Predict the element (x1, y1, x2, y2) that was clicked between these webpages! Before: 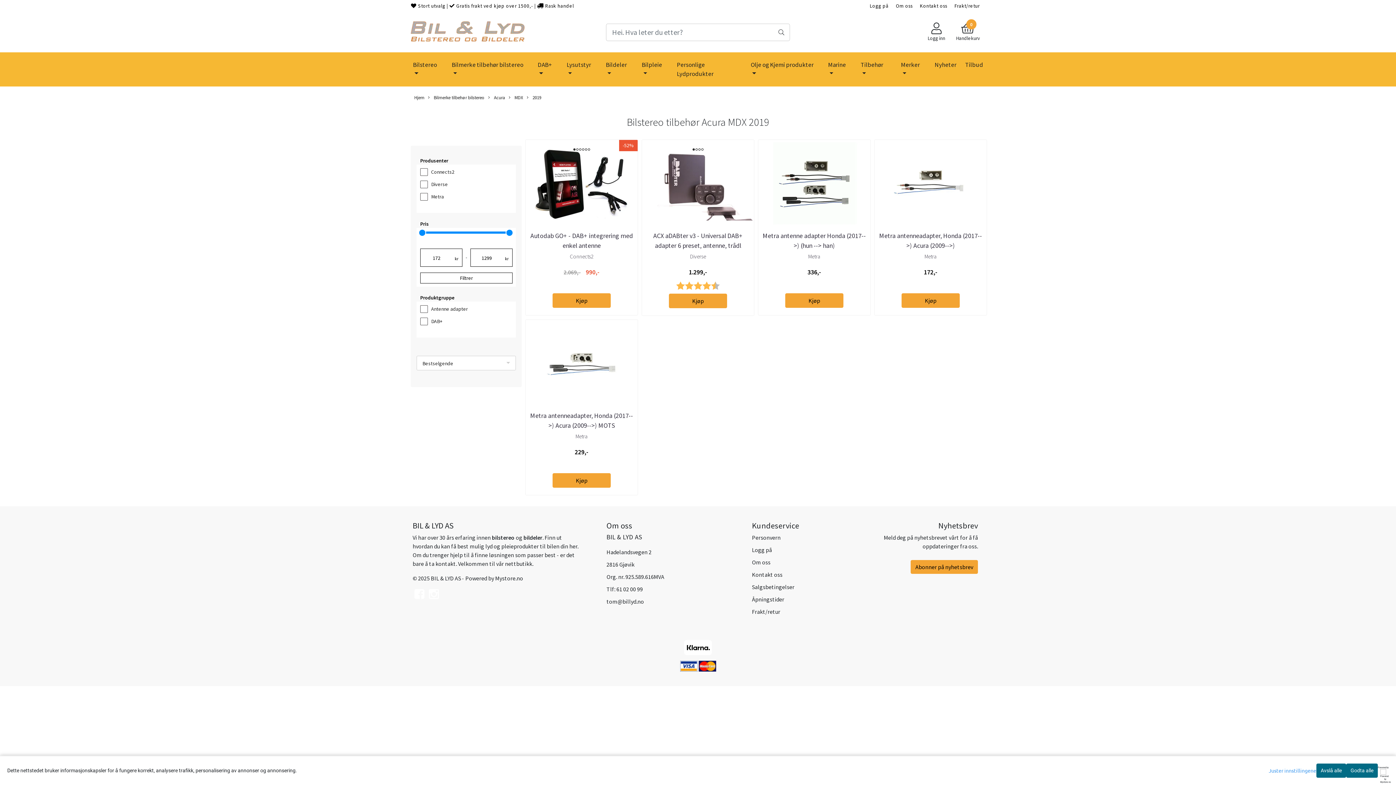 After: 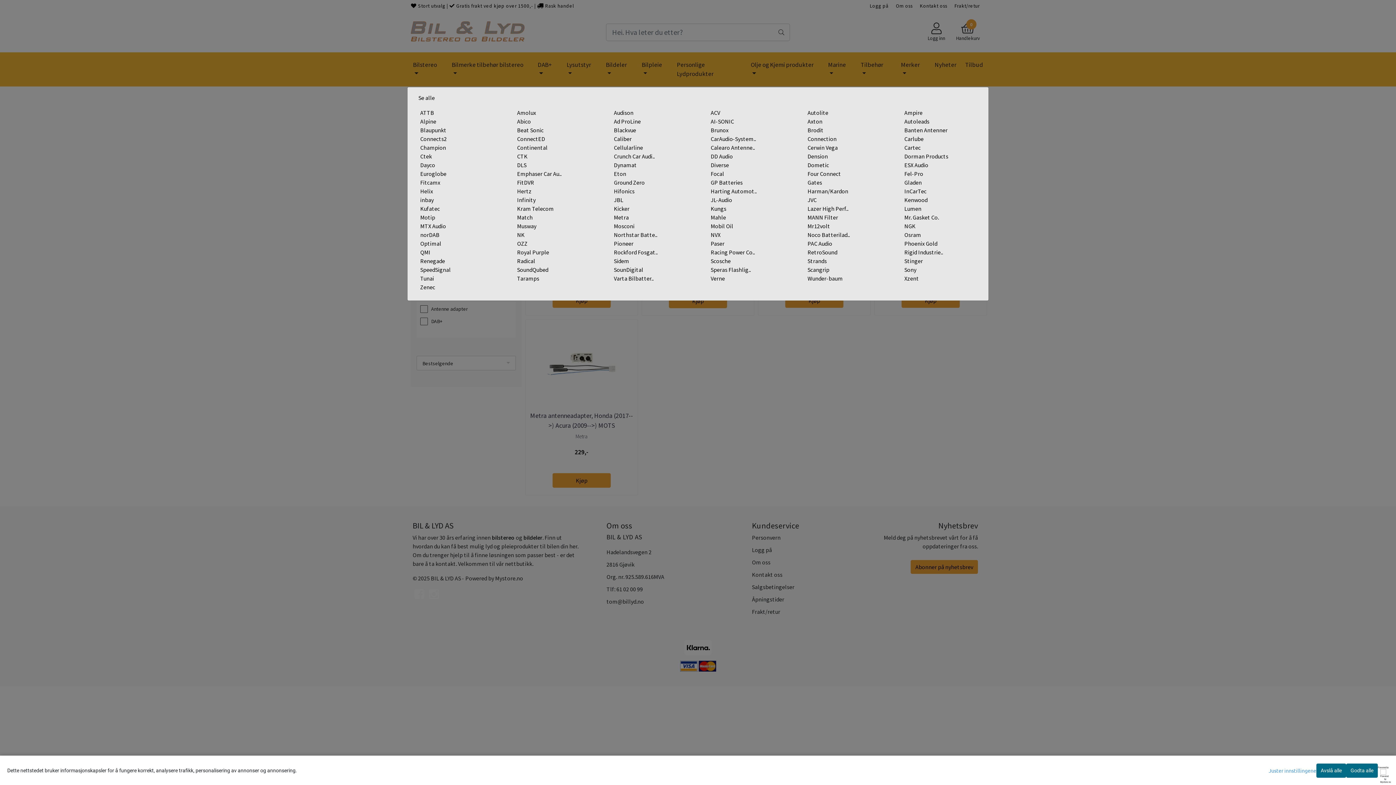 Action: bbox: (898, 57, 929, 81) label: Merker 